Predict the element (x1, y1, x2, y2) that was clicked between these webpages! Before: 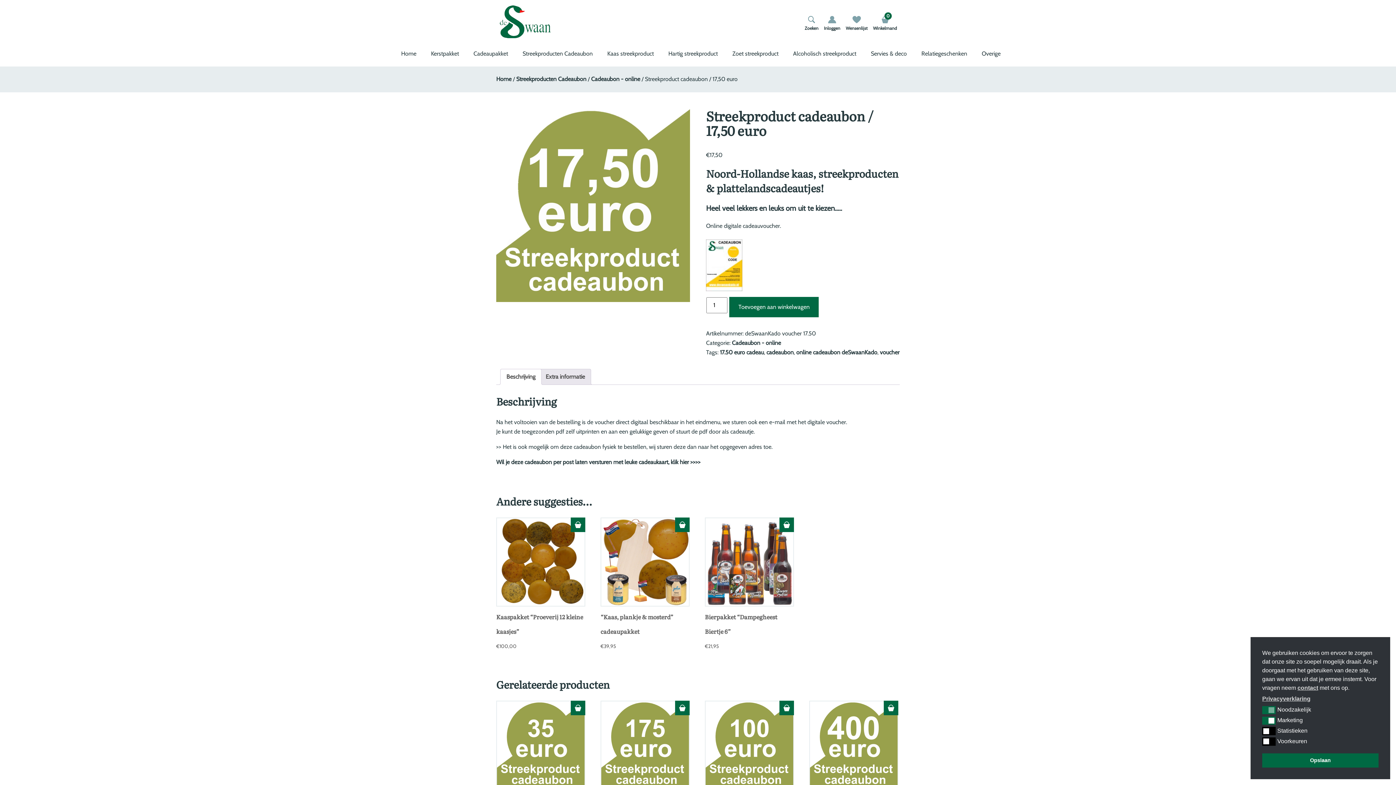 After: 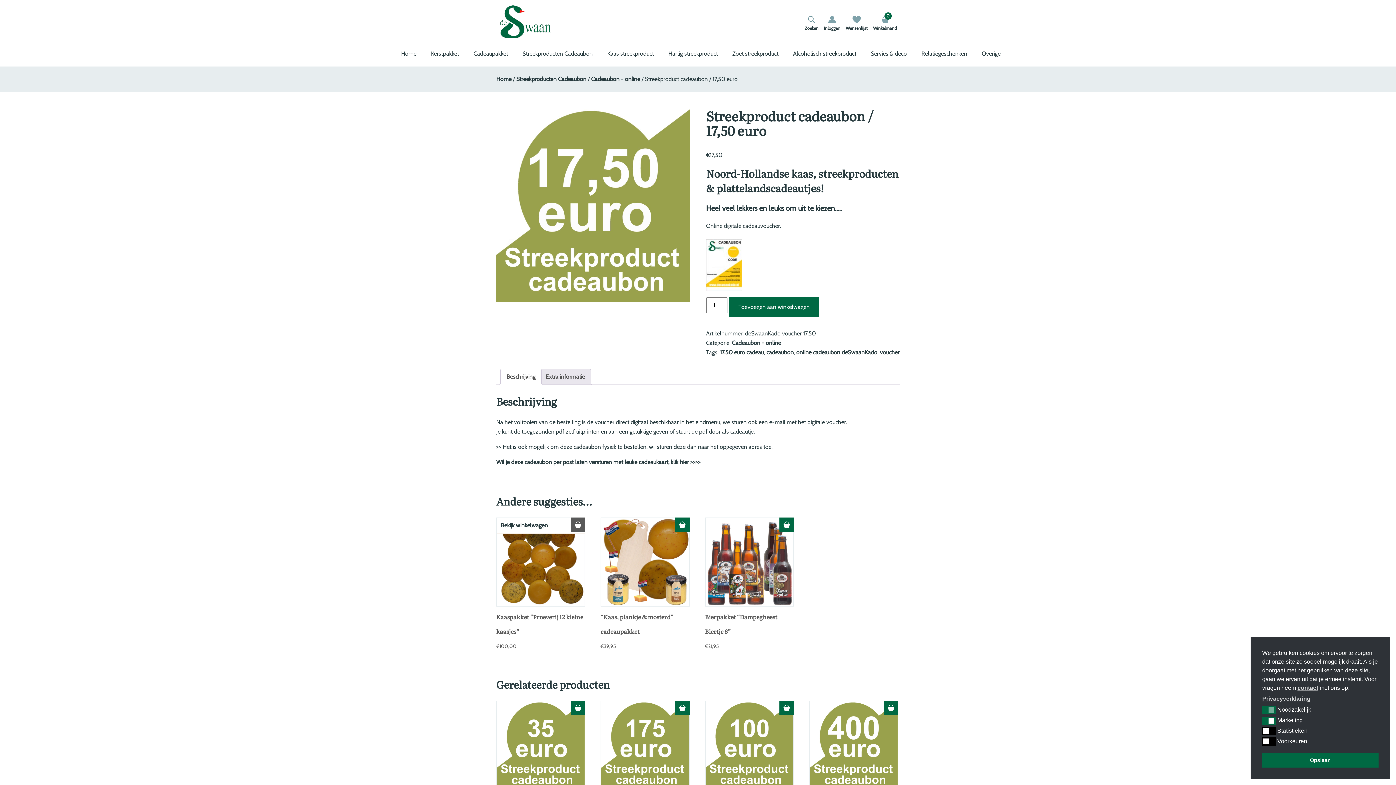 Action: bbox: (570, 517, 585, 532)